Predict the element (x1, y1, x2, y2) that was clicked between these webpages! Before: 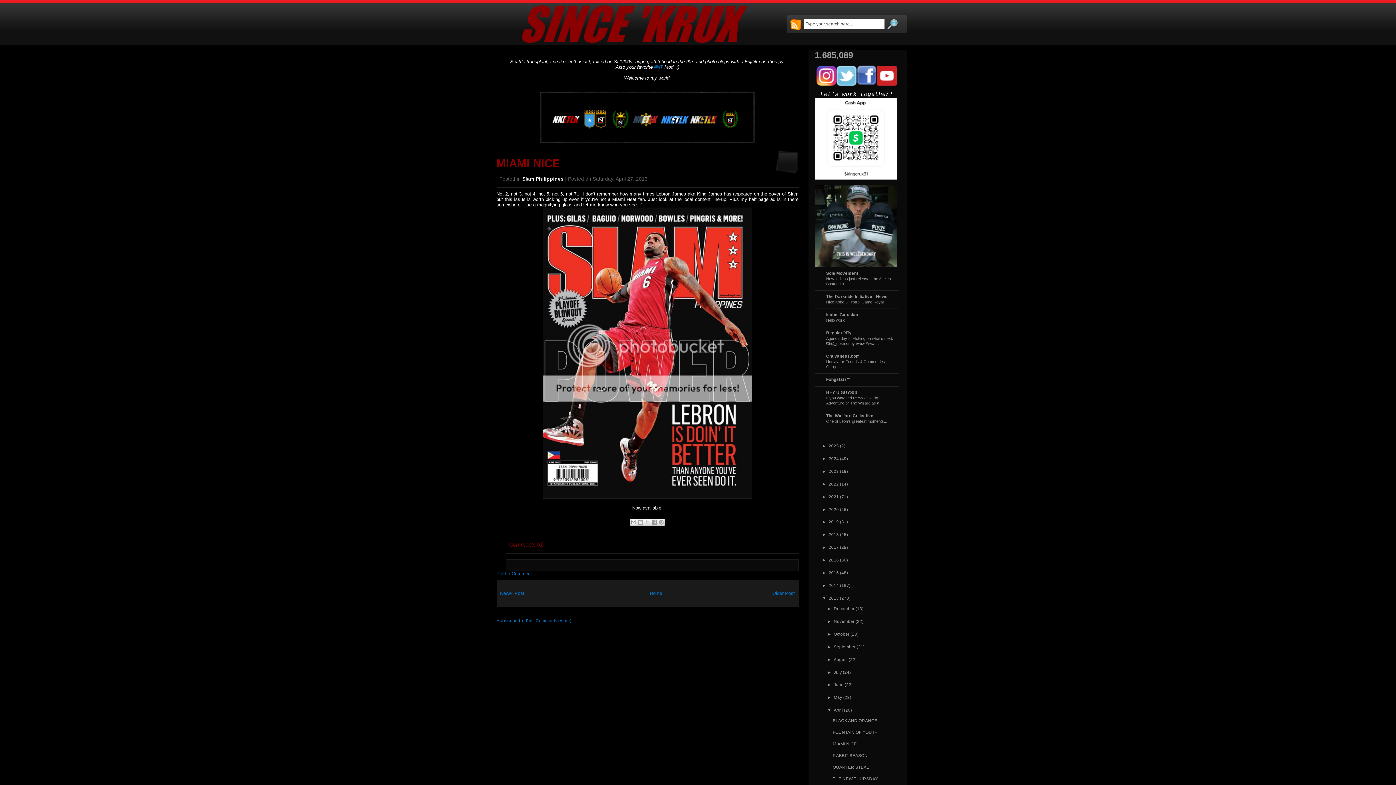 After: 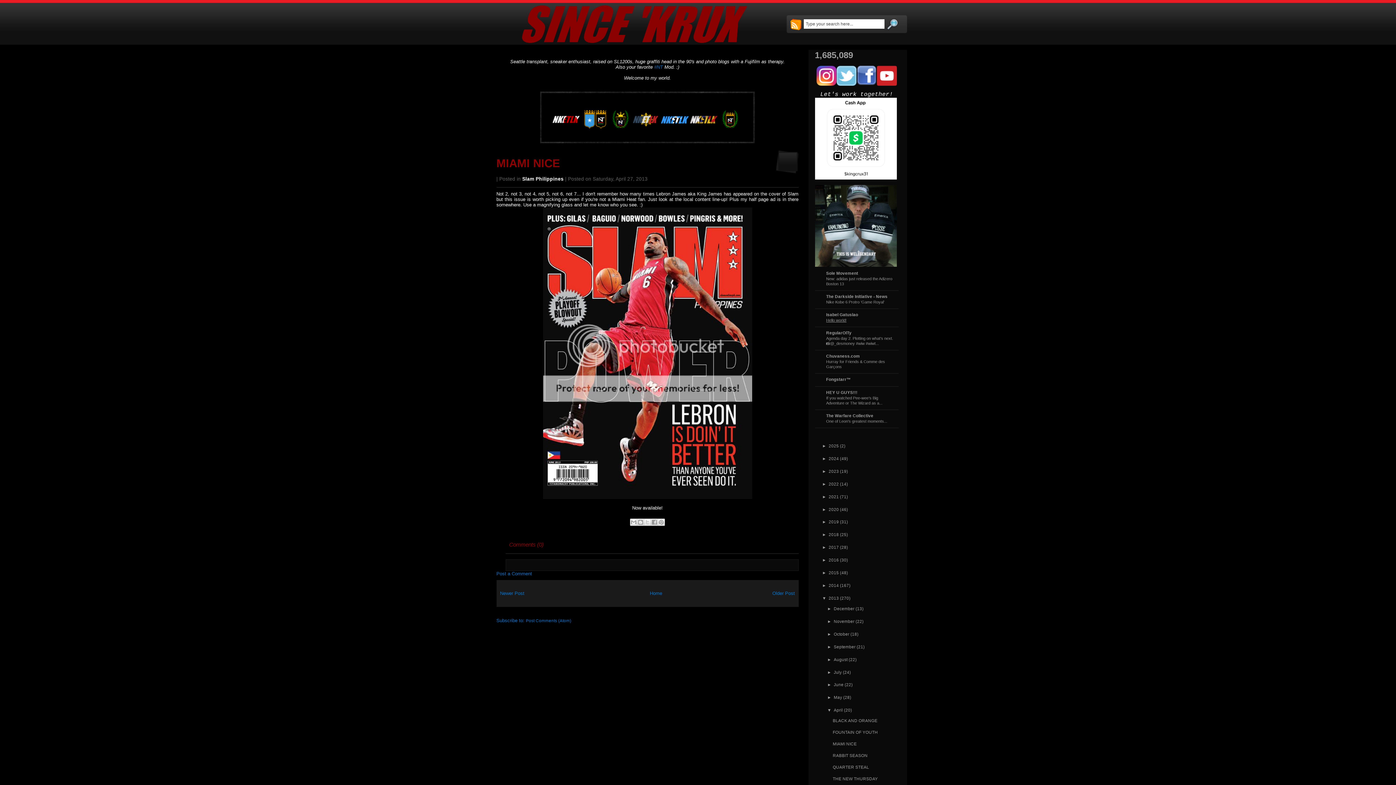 Action: bbox: (826, 318, 846, 322) label: Hello world!